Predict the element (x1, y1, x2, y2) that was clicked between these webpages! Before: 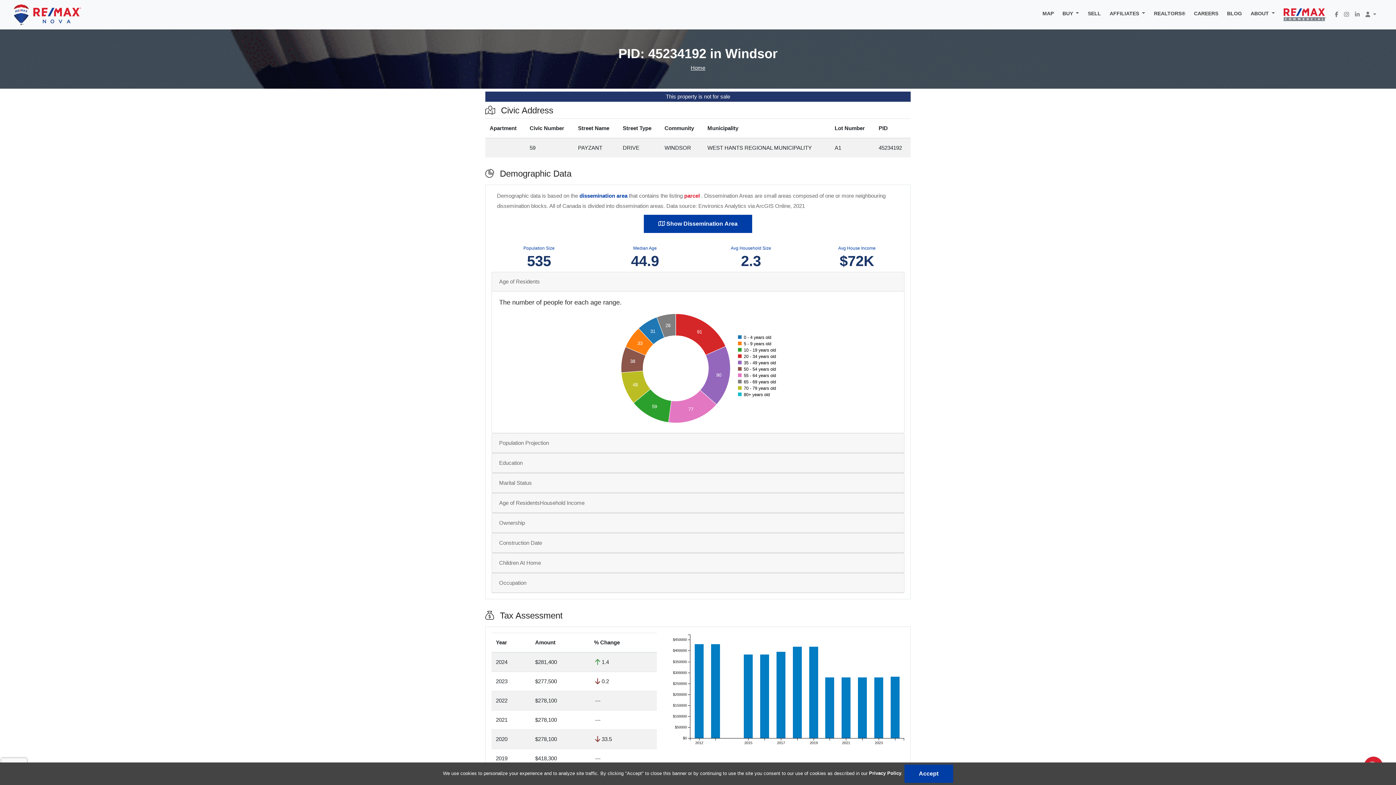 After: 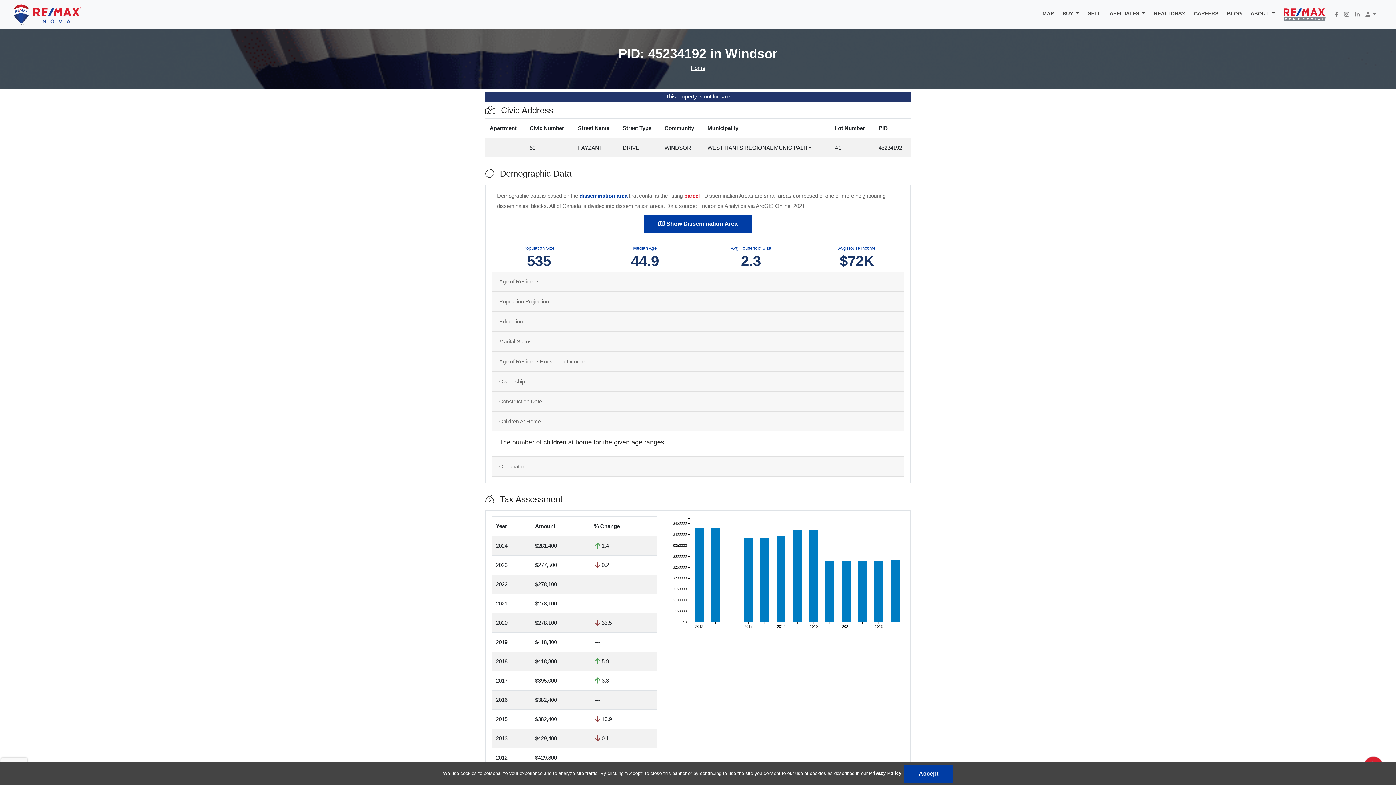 Action: label: Children At Home bbox: (499, 558, 541, 568)